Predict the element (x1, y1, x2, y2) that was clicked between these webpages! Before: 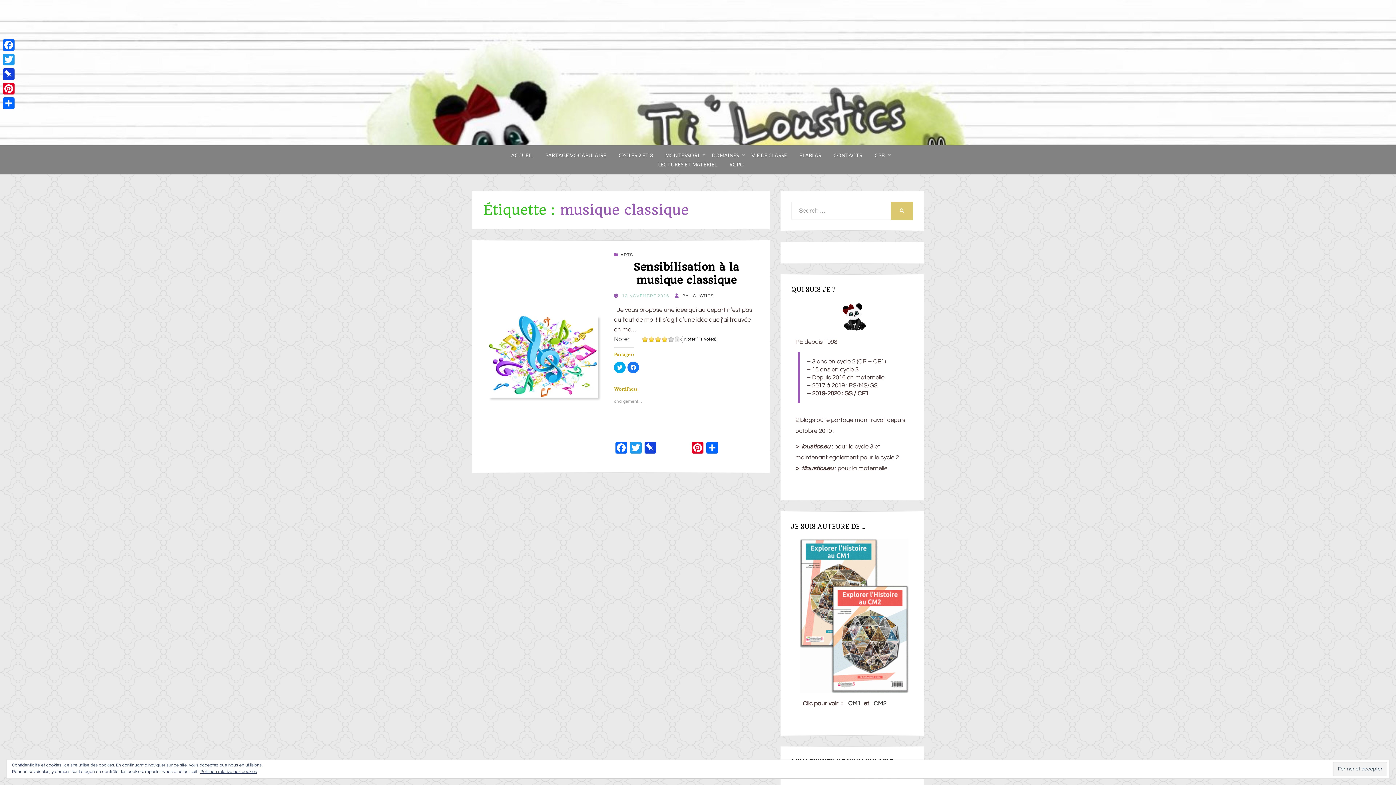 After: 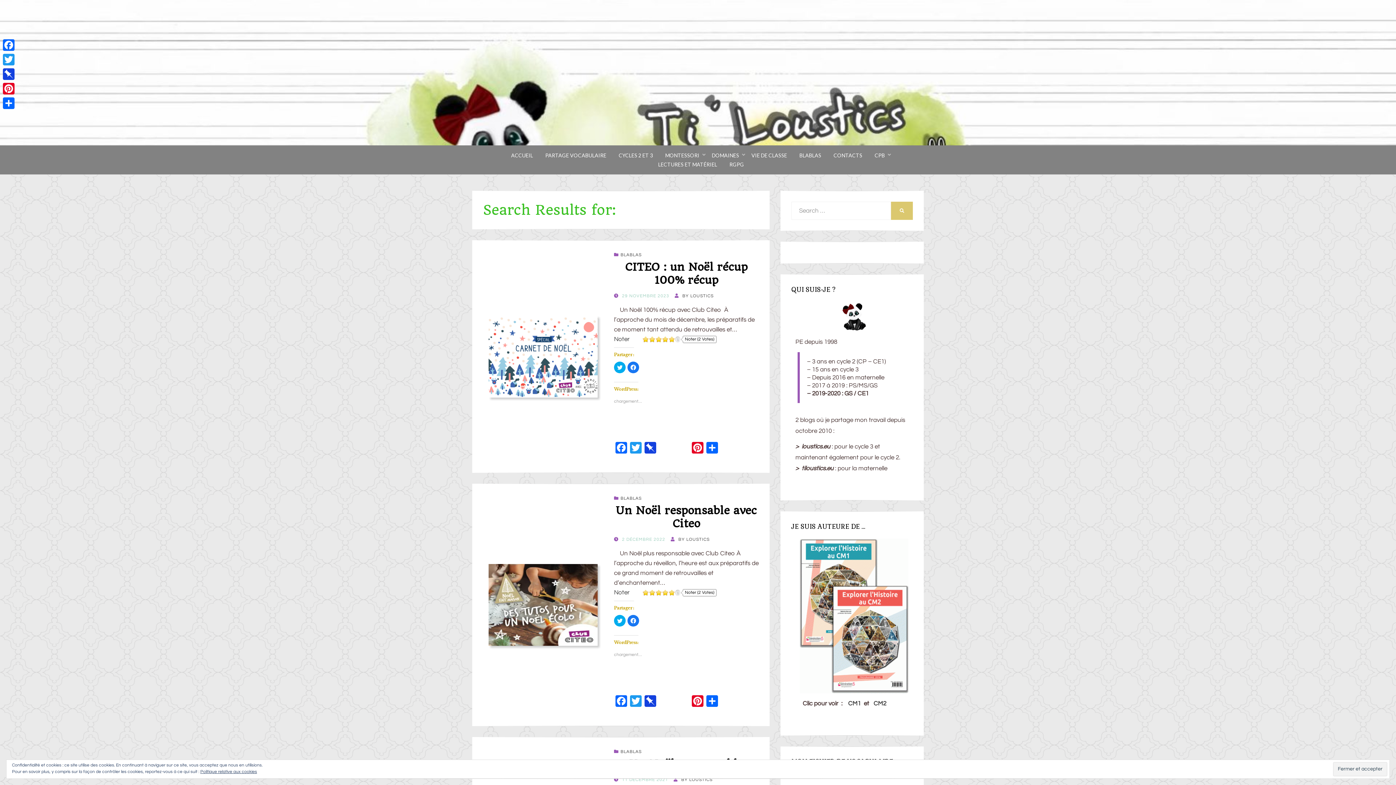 Action: label: SEARCH bbox: (891, 201, 913, 220)